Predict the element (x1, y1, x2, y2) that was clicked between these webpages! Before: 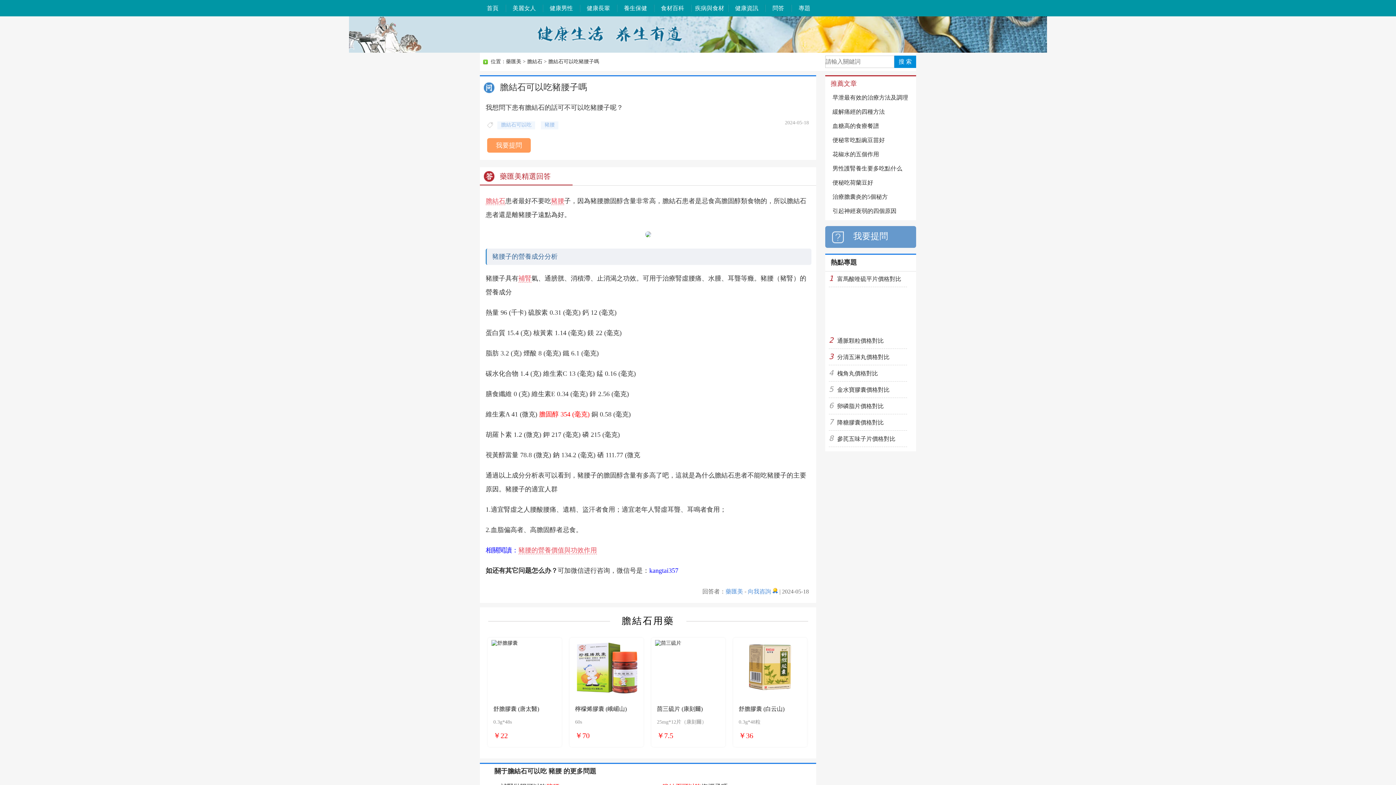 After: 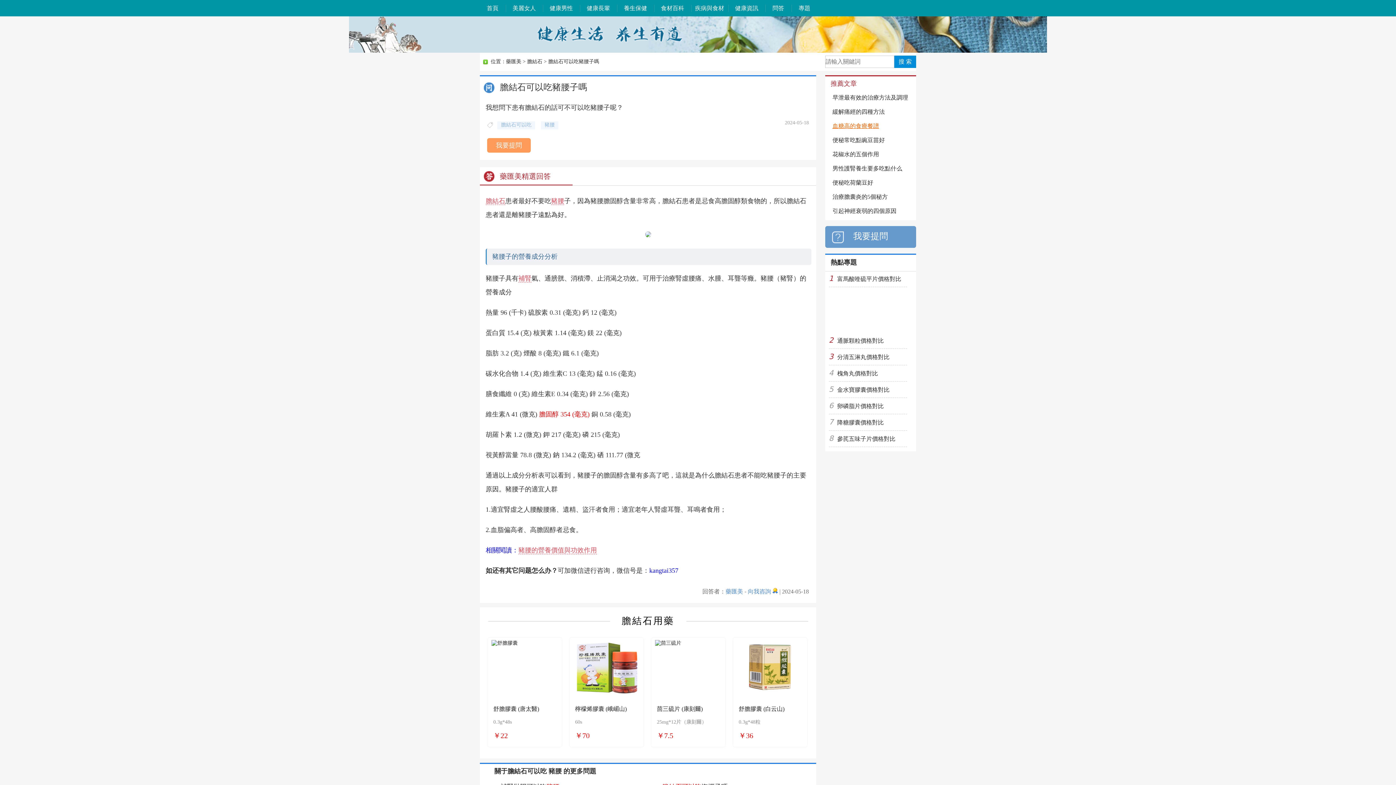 Action: bbox: (832, 122, 879, 129) label: 血糖高的食療餐譜